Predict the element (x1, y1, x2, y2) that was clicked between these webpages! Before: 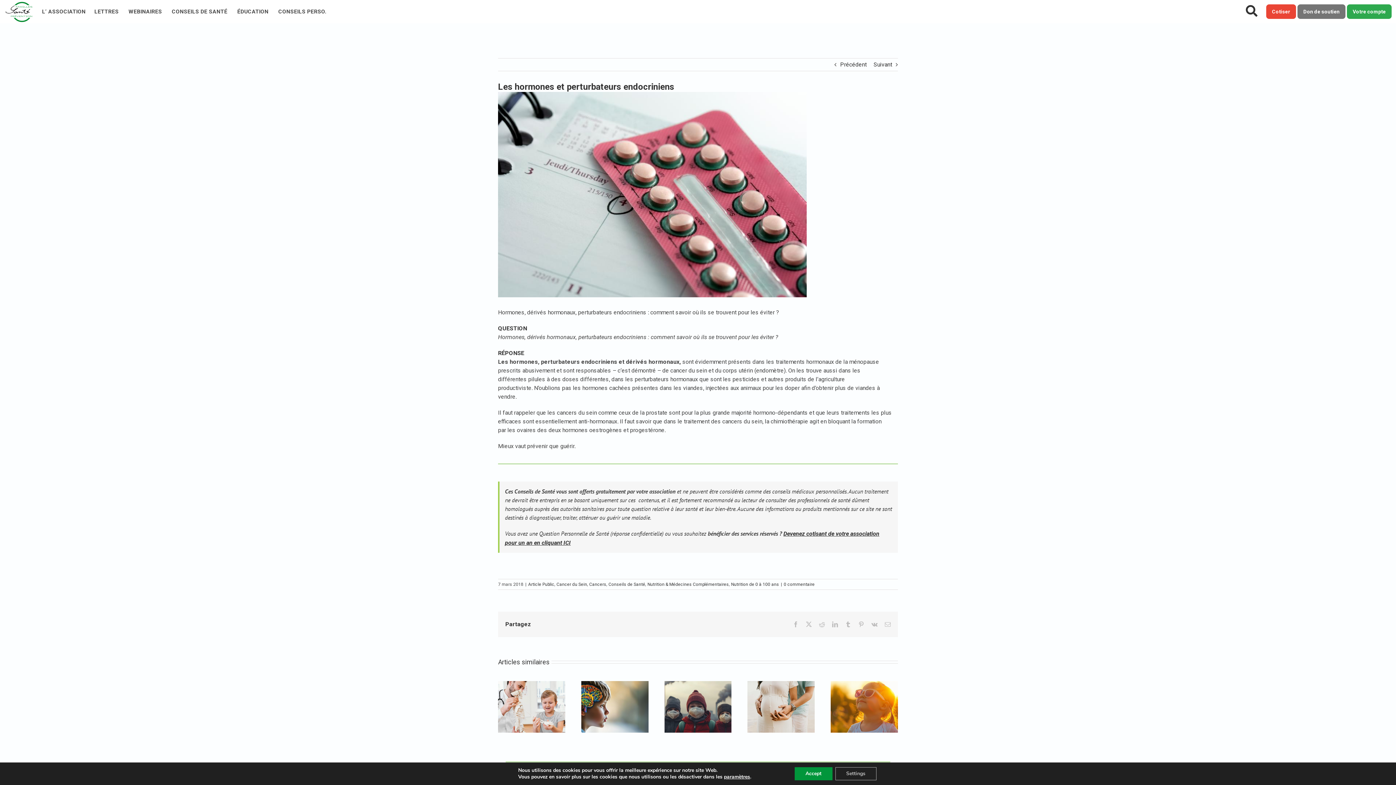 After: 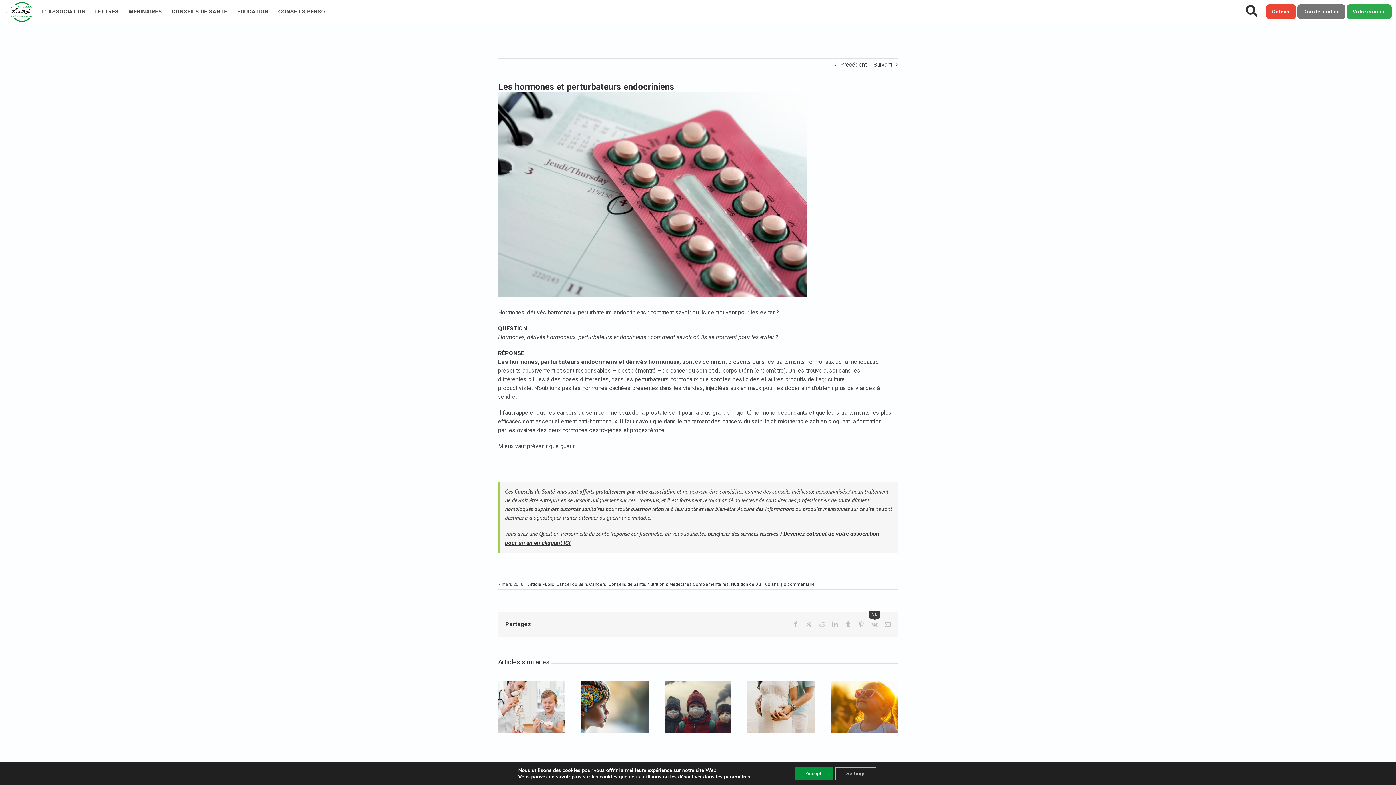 Action: label: Vk bbox: (871, 621, 877, 627)